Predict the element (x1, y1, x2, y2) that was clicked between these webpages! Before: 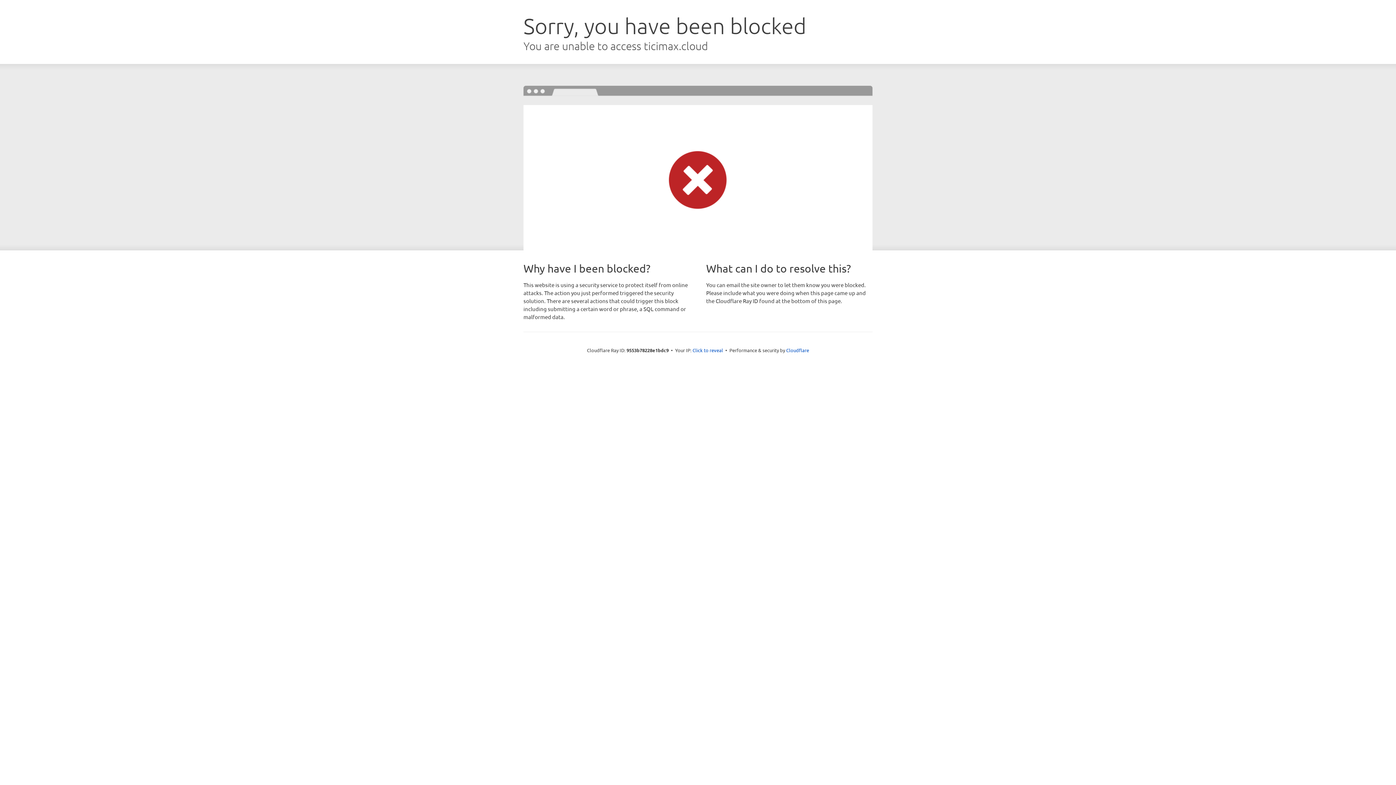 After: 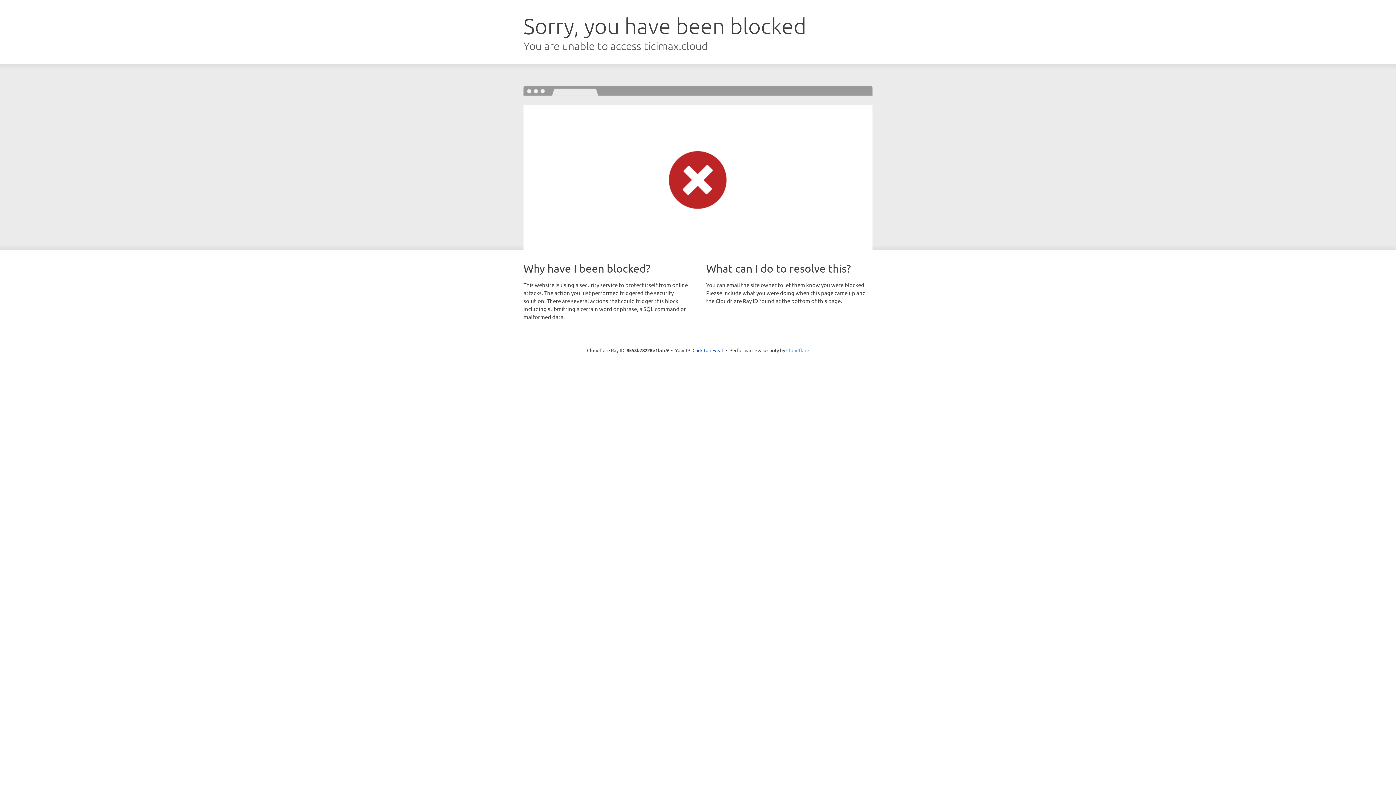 Action: bbox: (786, 347, 809, 353) label: Cloudflare